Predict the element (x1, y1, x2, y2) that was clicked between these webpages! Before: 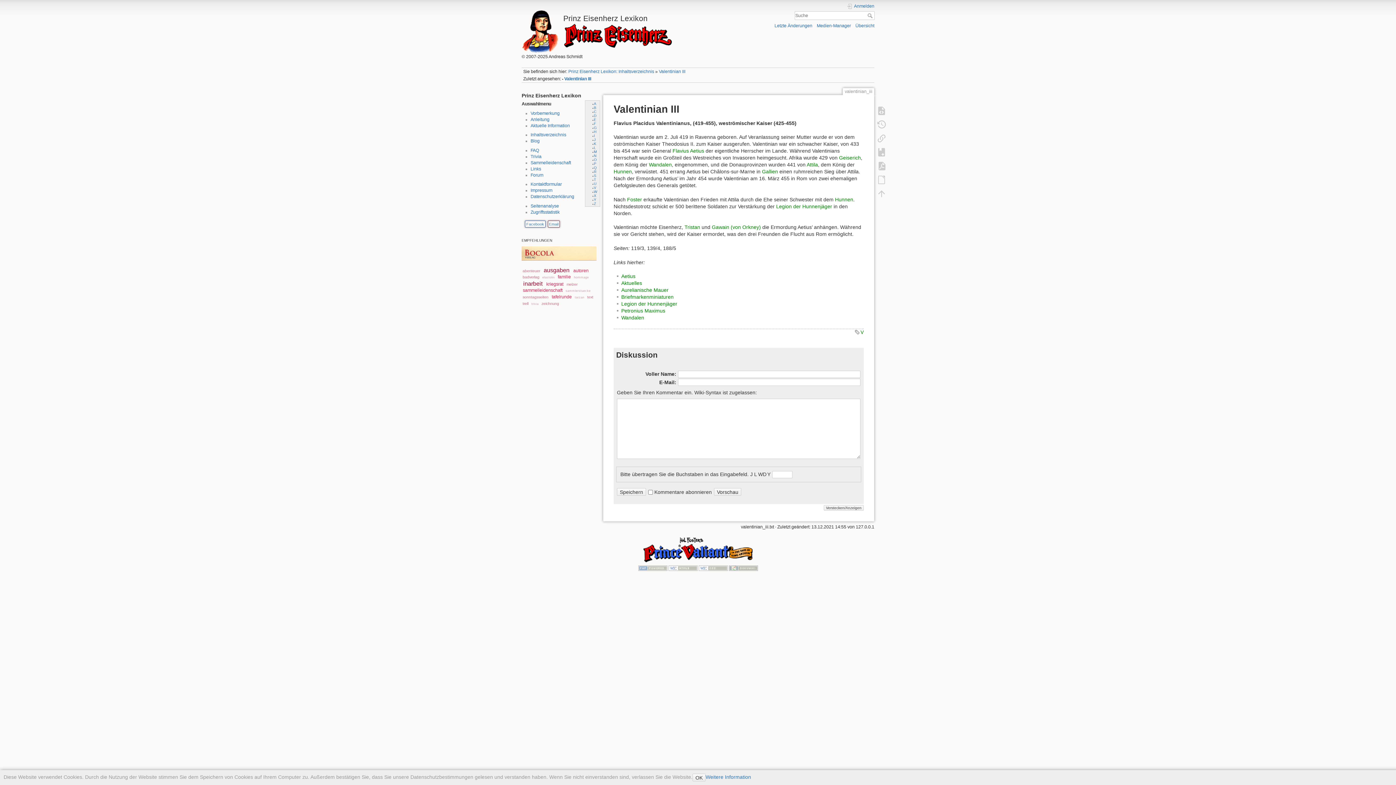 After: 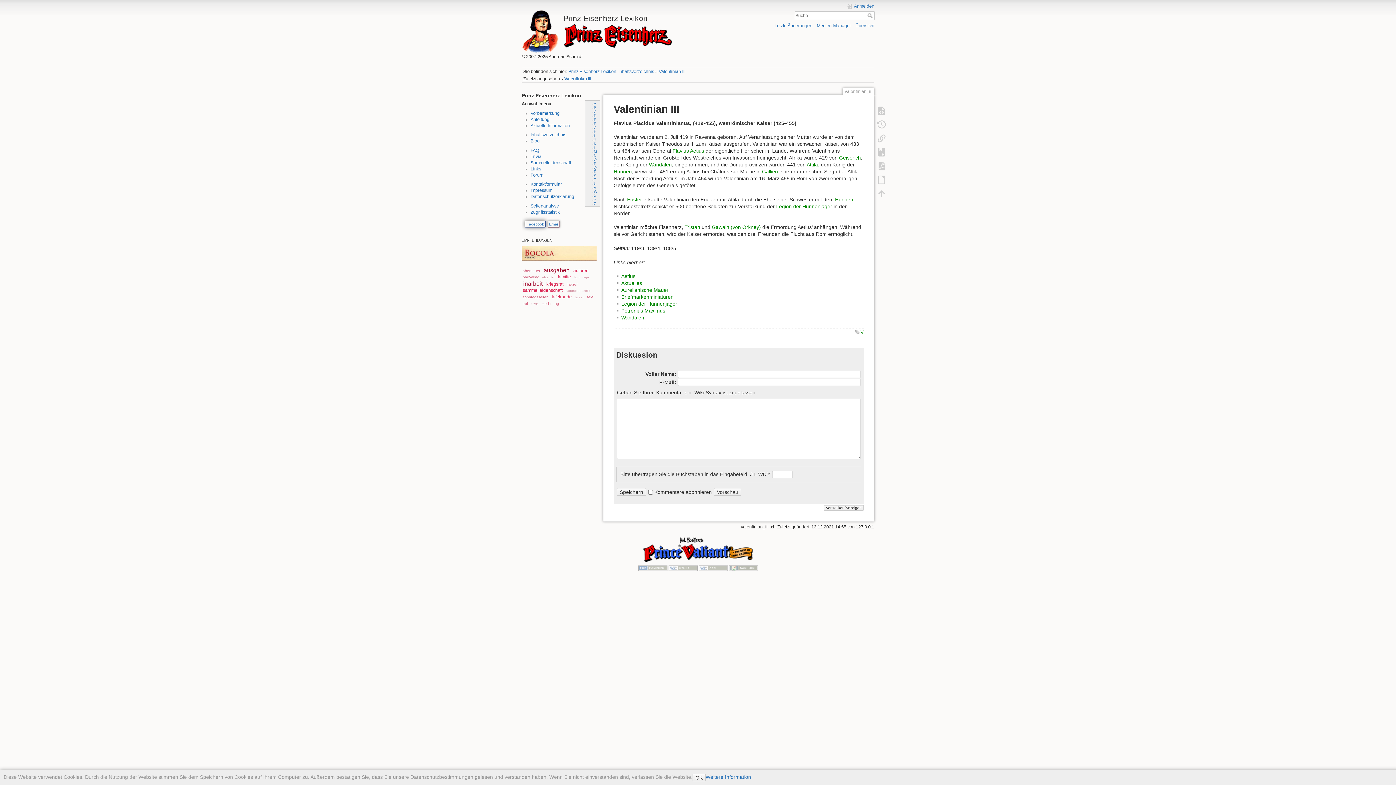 Action: label: Facebook bbox: (525, 220, 545, 227)